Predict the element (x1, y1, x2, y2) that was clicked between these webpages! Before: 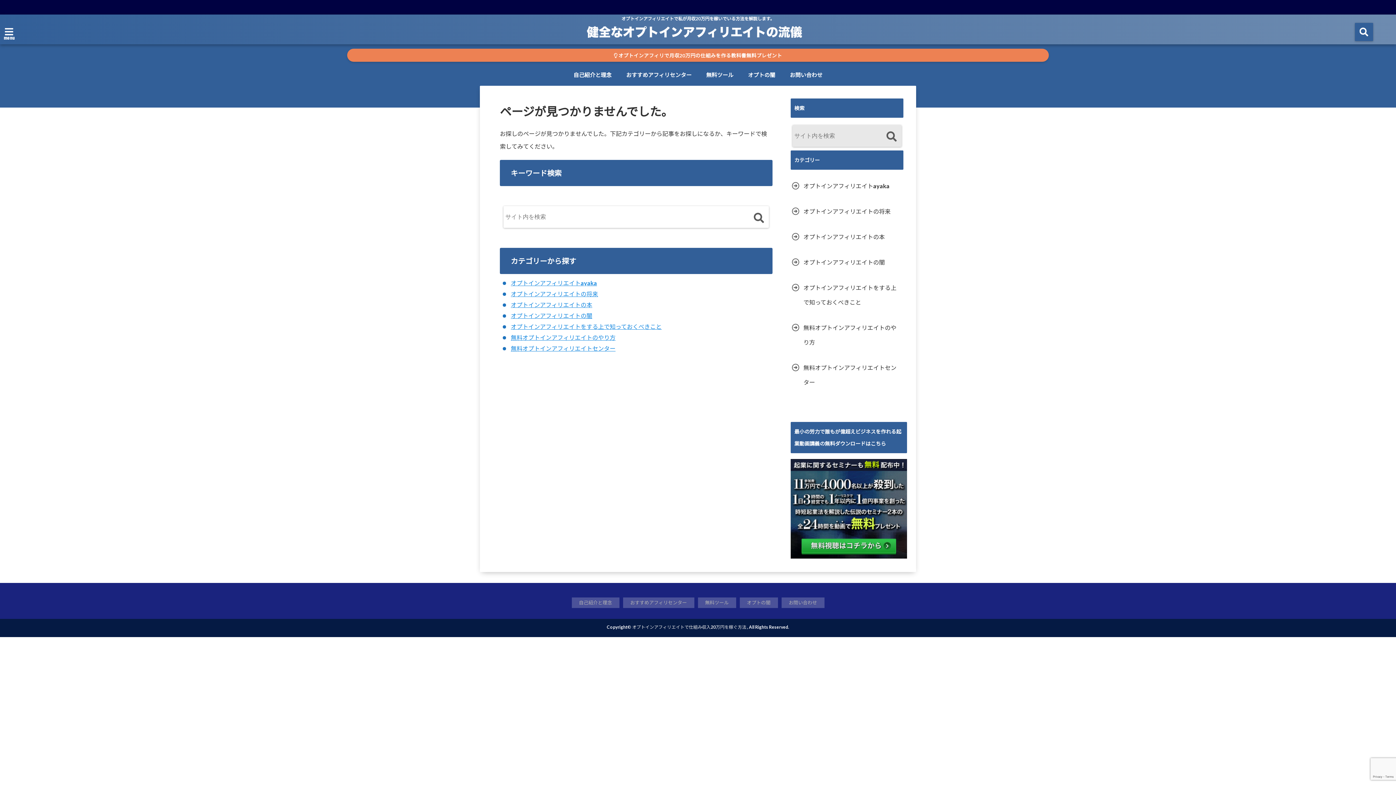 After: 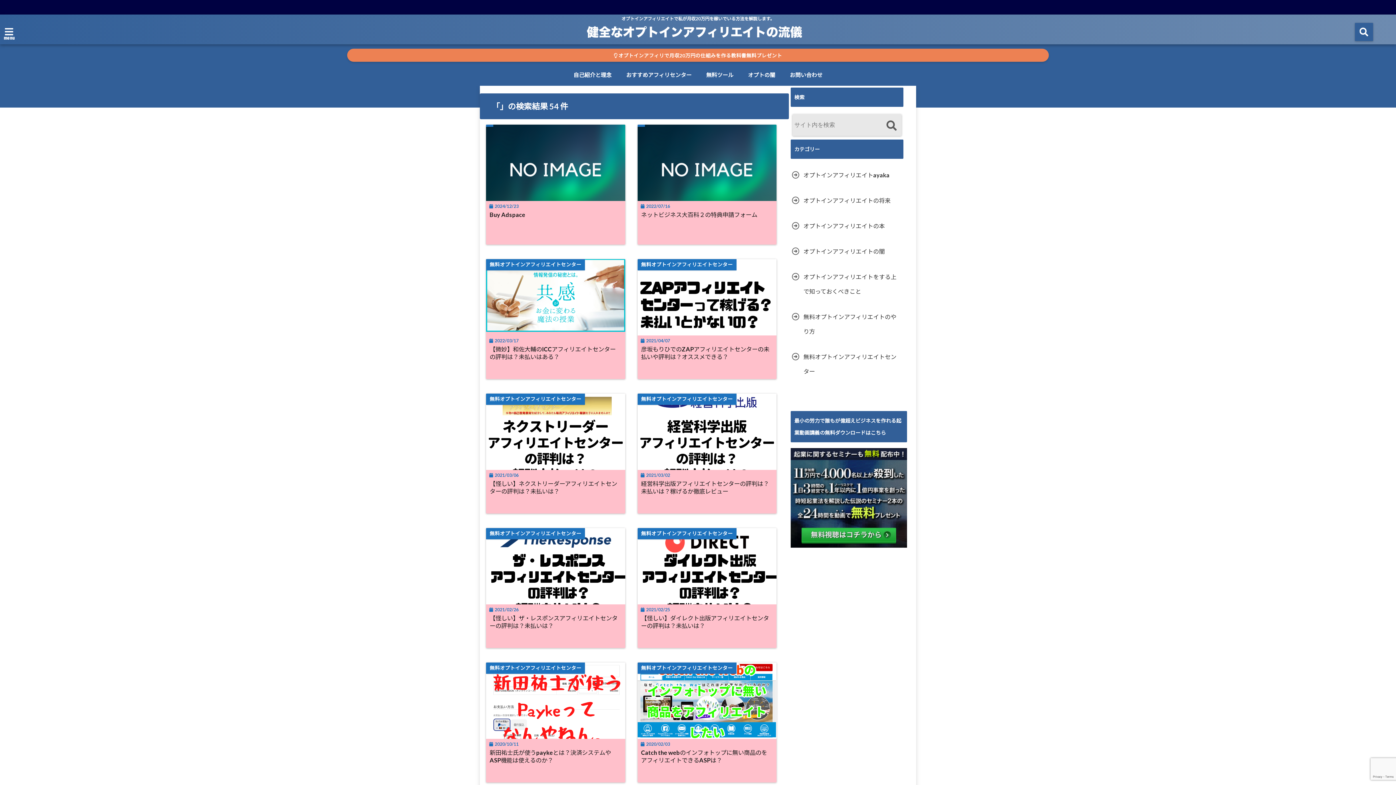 Action: bbox: (883, 128, 900, 145)